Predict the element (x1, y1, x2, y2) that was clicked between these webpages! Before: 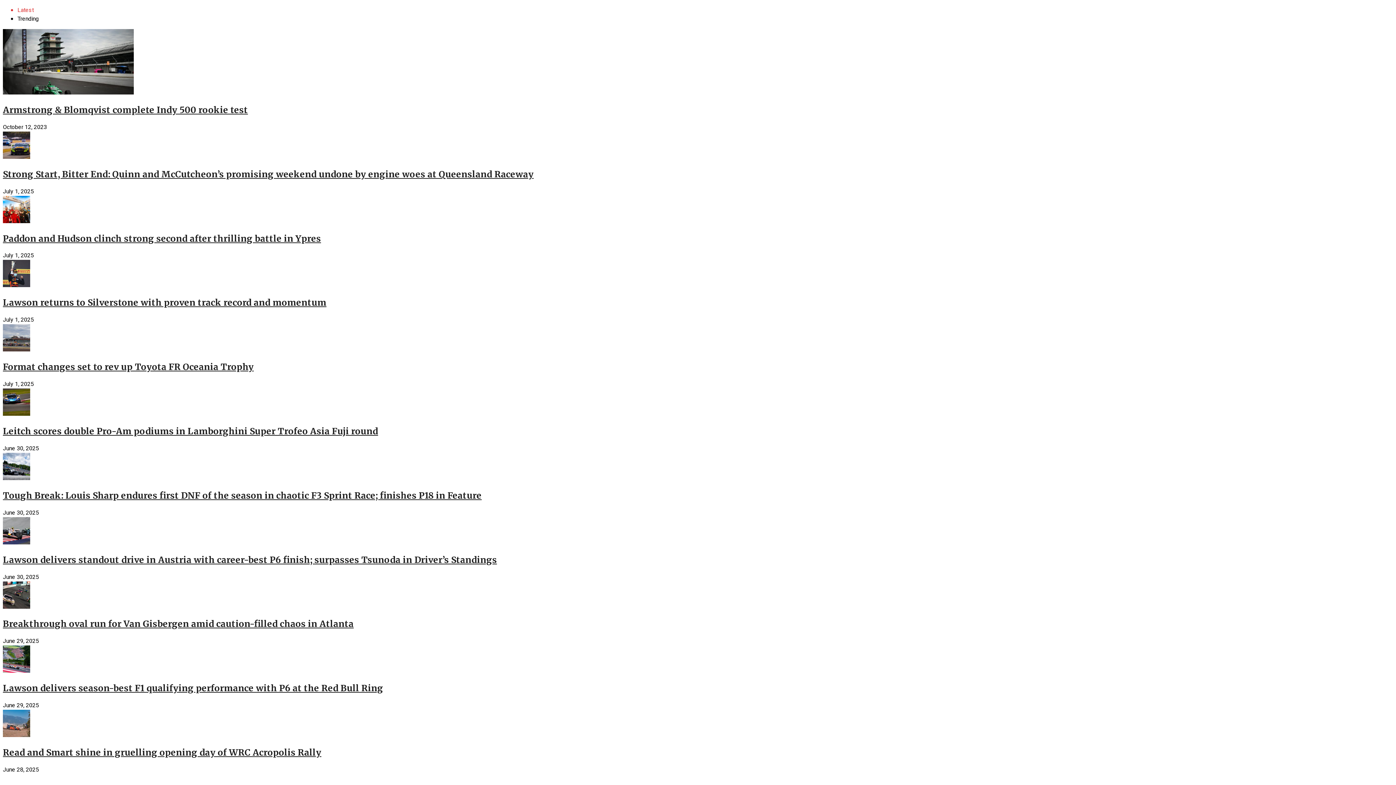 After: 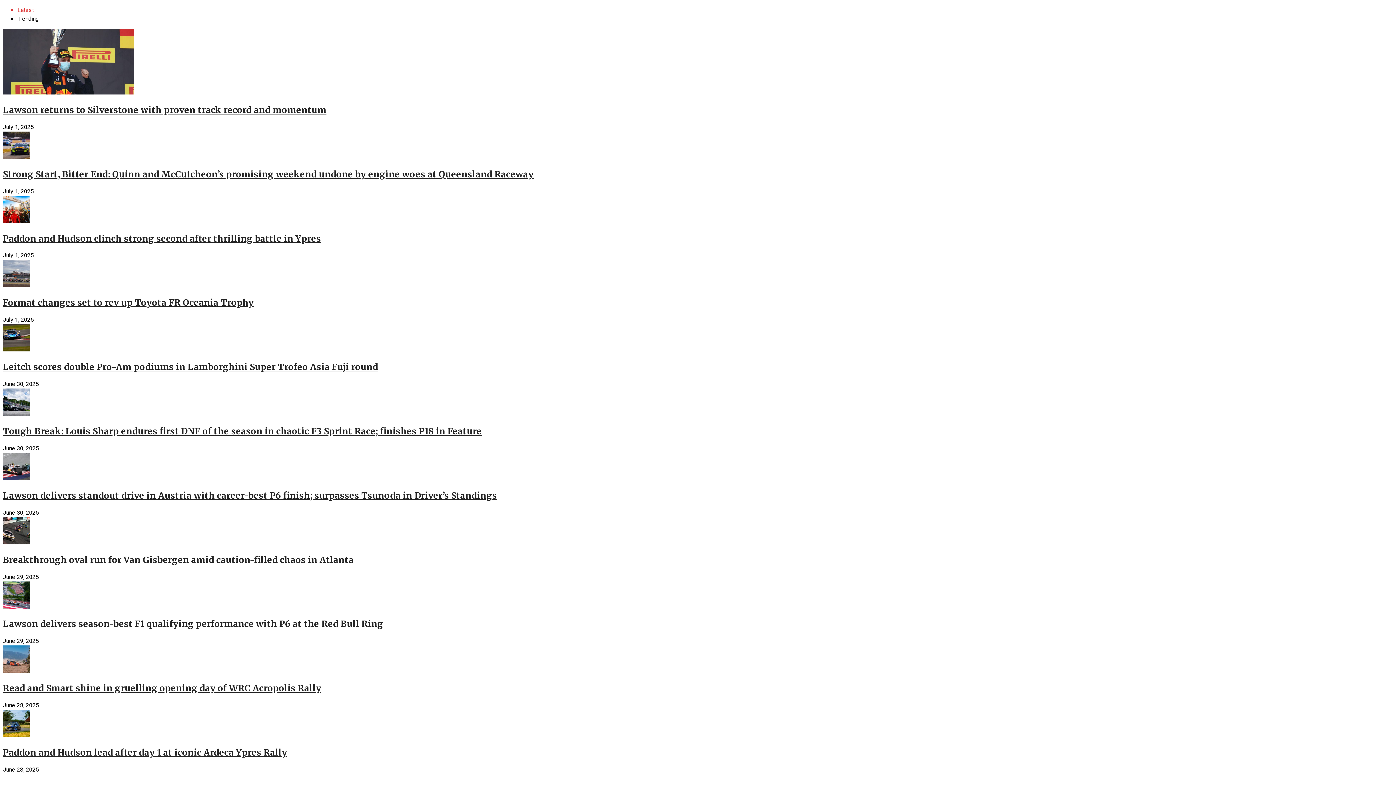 Action: bbox: (2, 297, 326, 308) label: Lawson returns to Silverstone with proven track record and momentum